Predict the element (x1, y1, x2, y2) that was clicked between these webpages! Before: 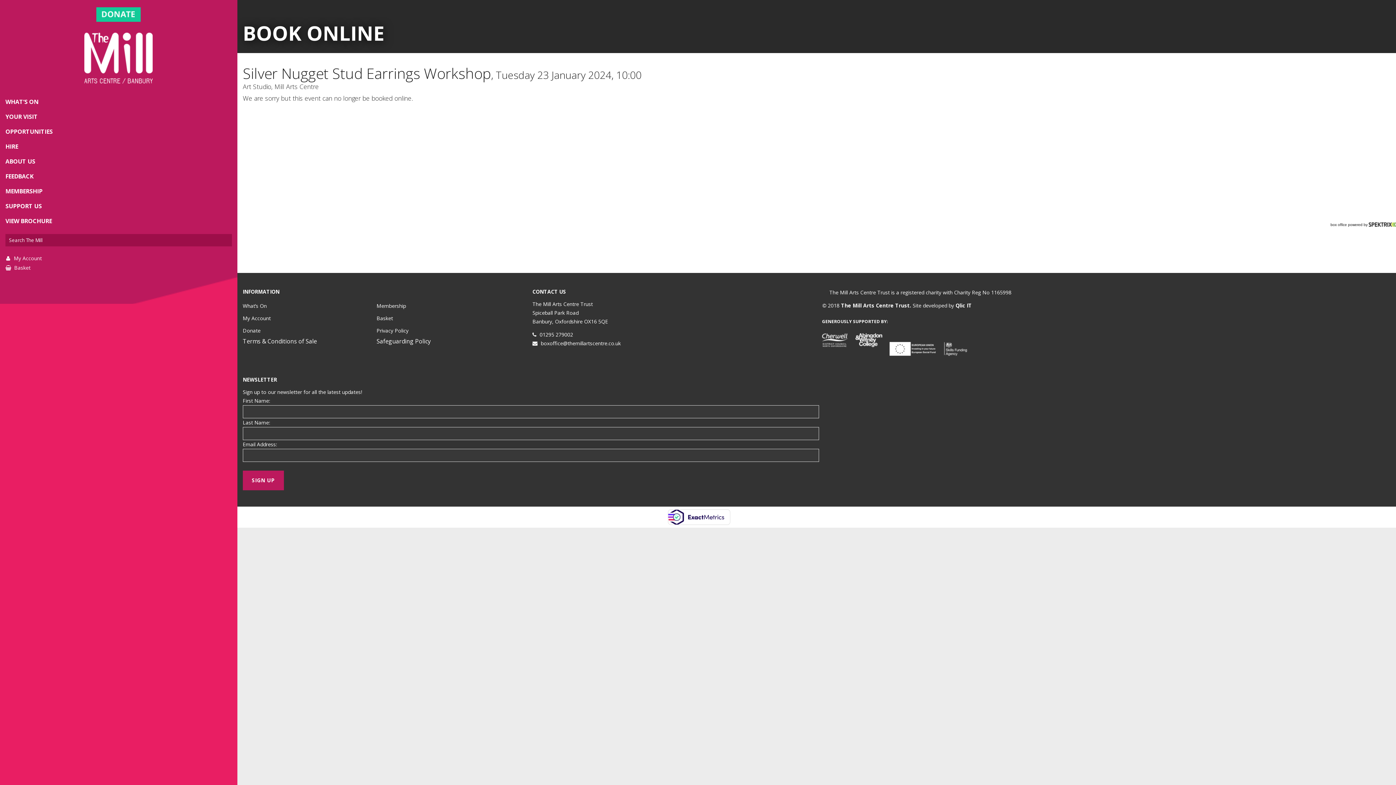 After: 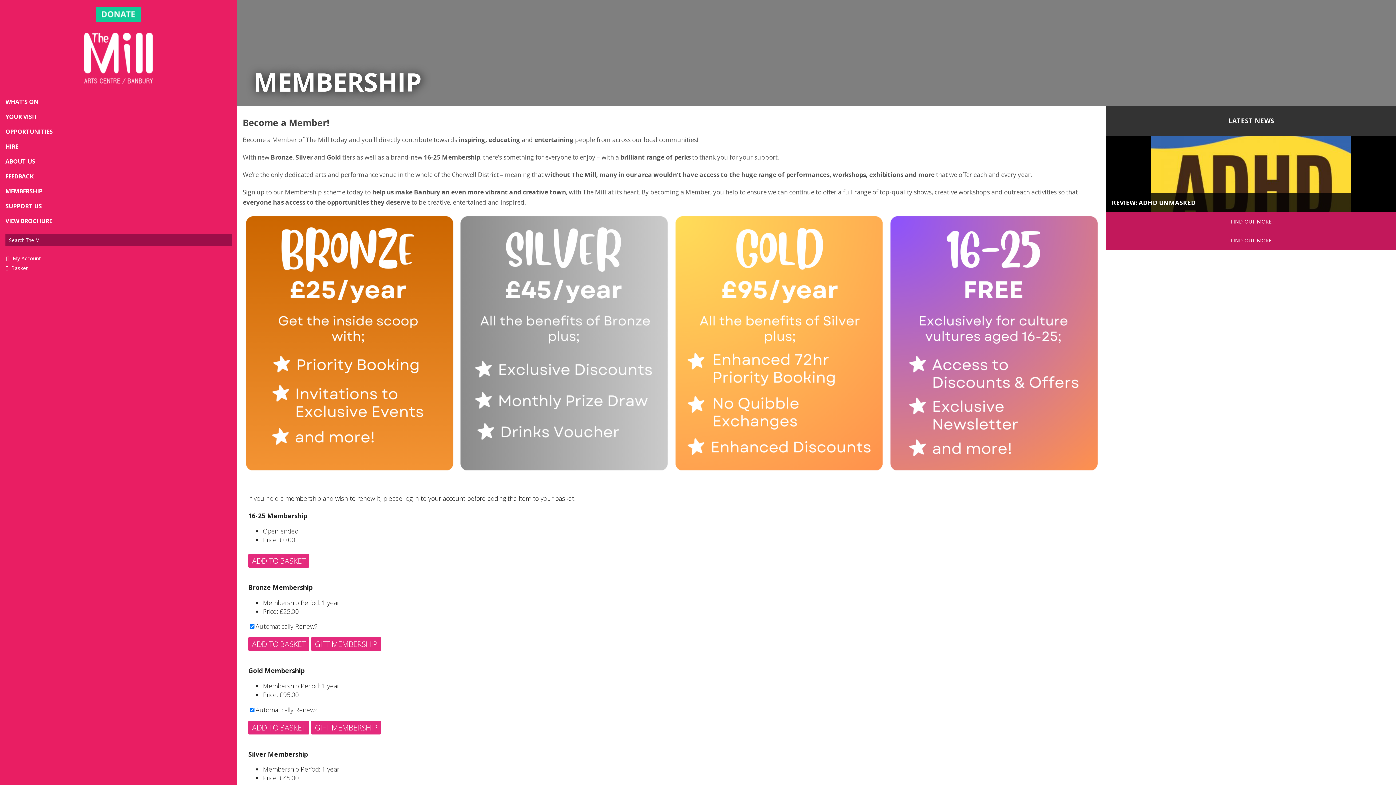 Action: bbox: (376, 300, 504, 312) label: Membership